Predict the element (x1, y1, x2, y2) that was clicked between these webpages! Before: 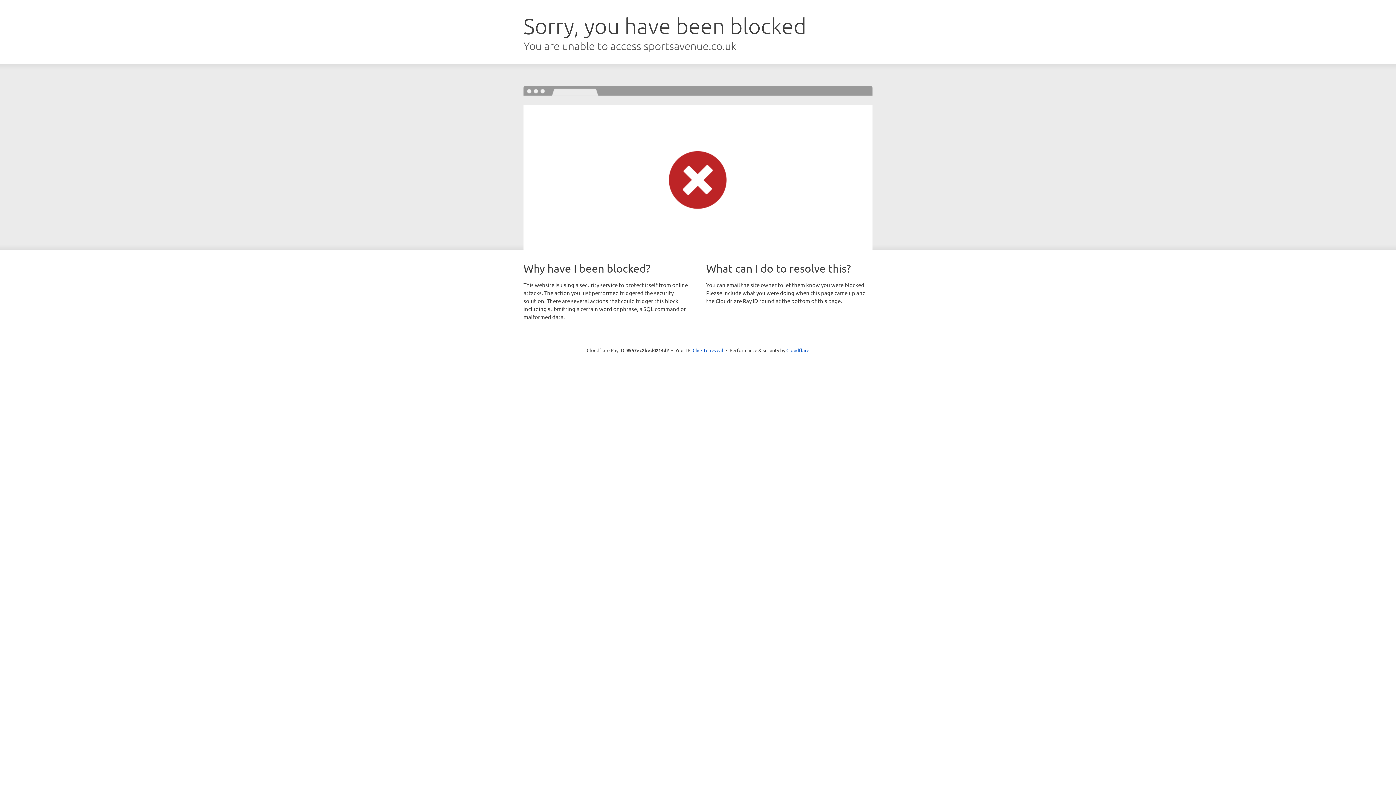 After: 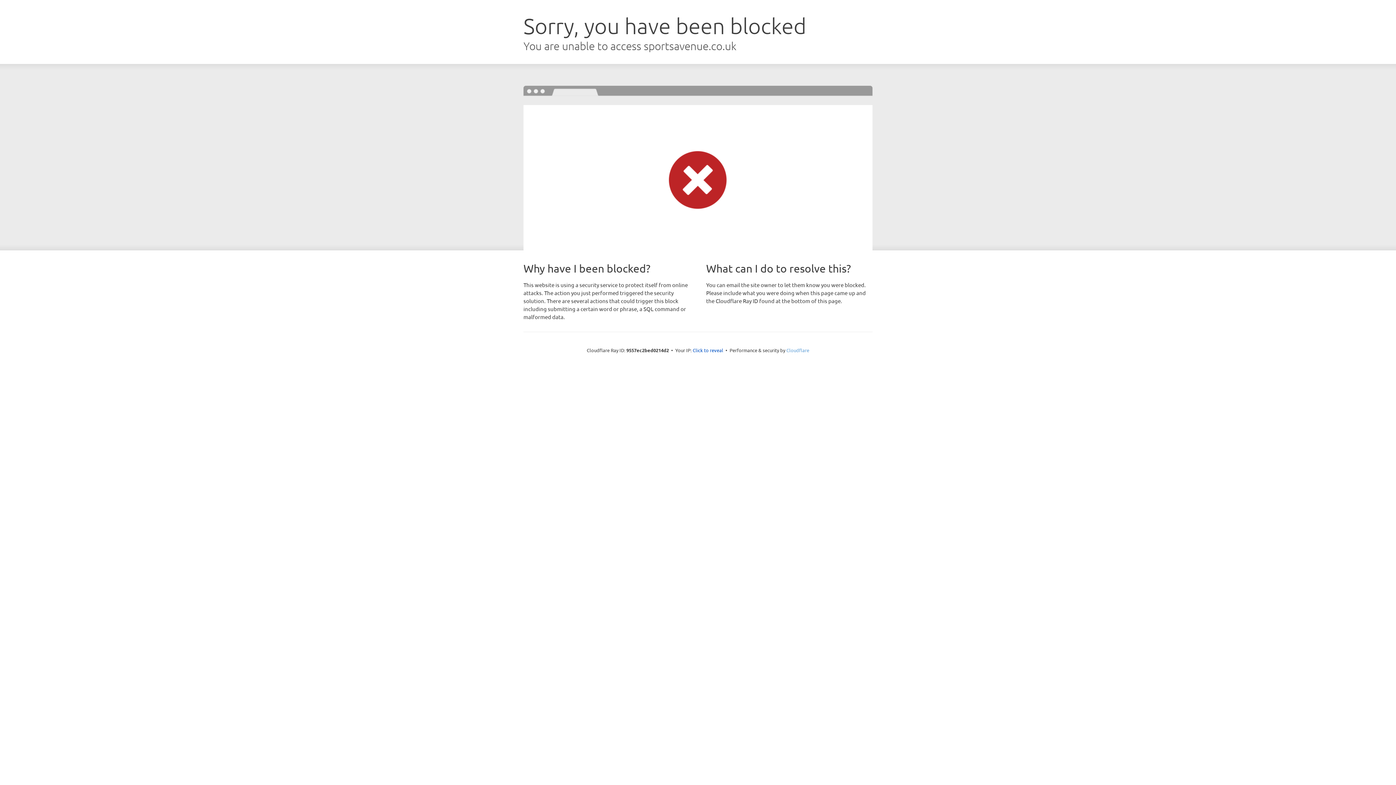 Action: label: Cloudflare bbox: (786, 347, 809, 353)